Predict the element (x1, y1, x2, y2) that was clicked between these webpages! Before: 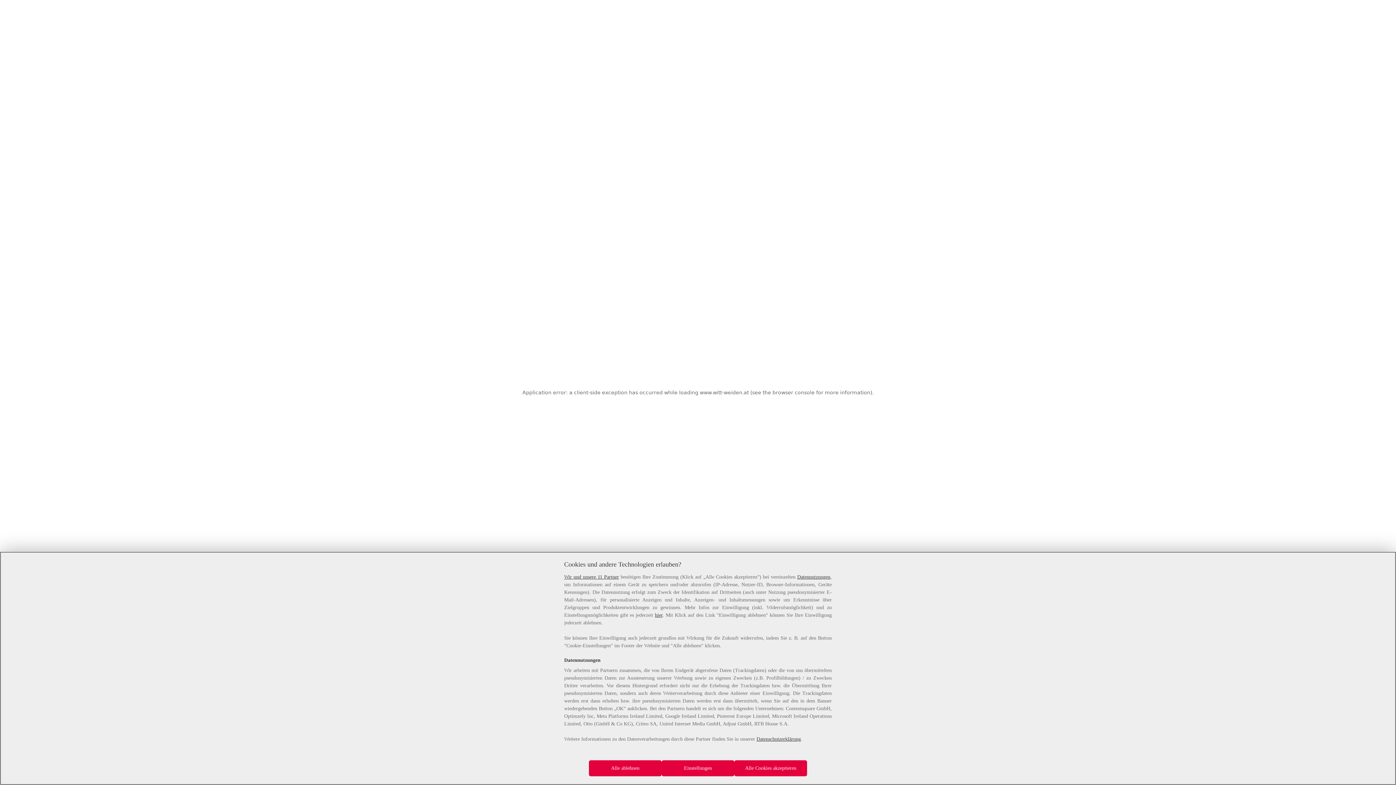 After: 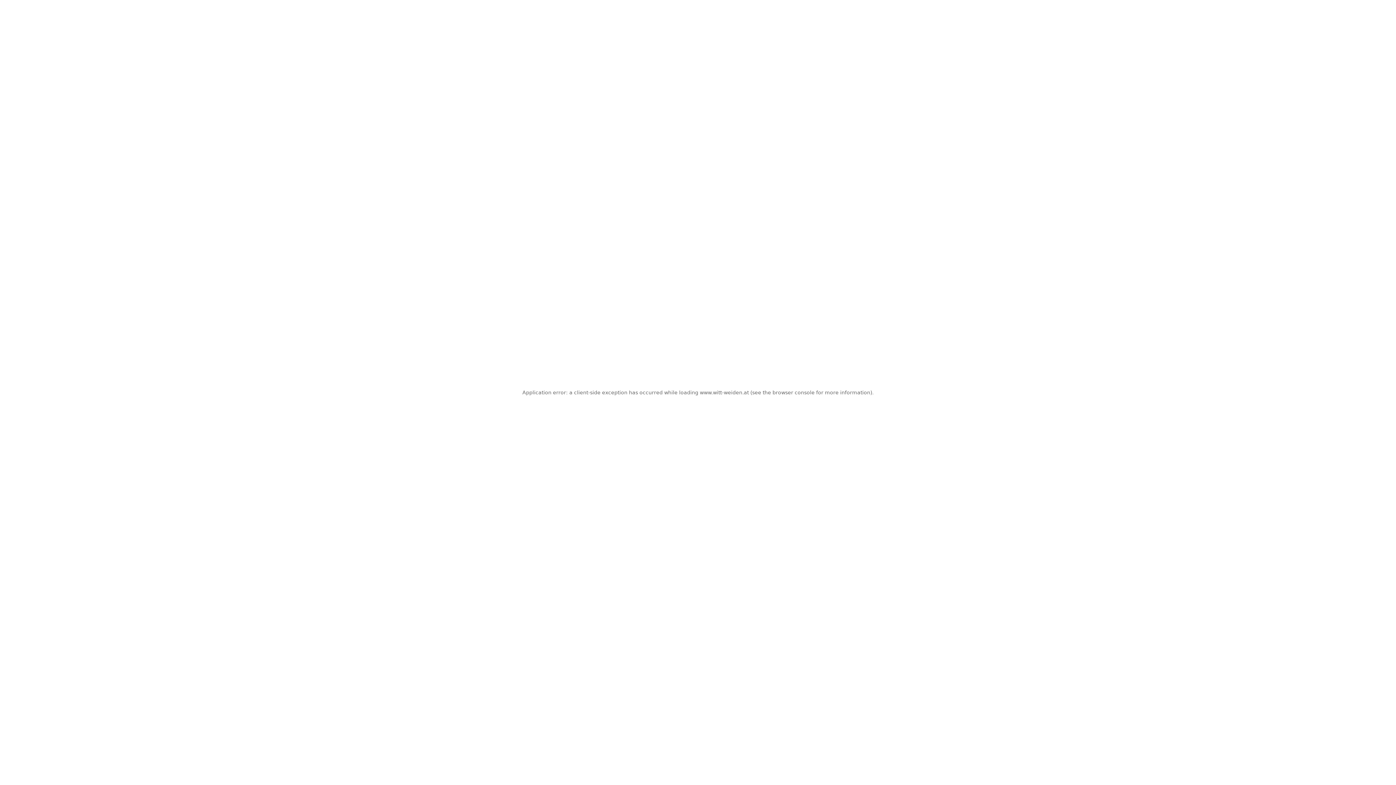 Action: label: Alle Cookies akzeptieren bbox: (734, 760, 807, 776)